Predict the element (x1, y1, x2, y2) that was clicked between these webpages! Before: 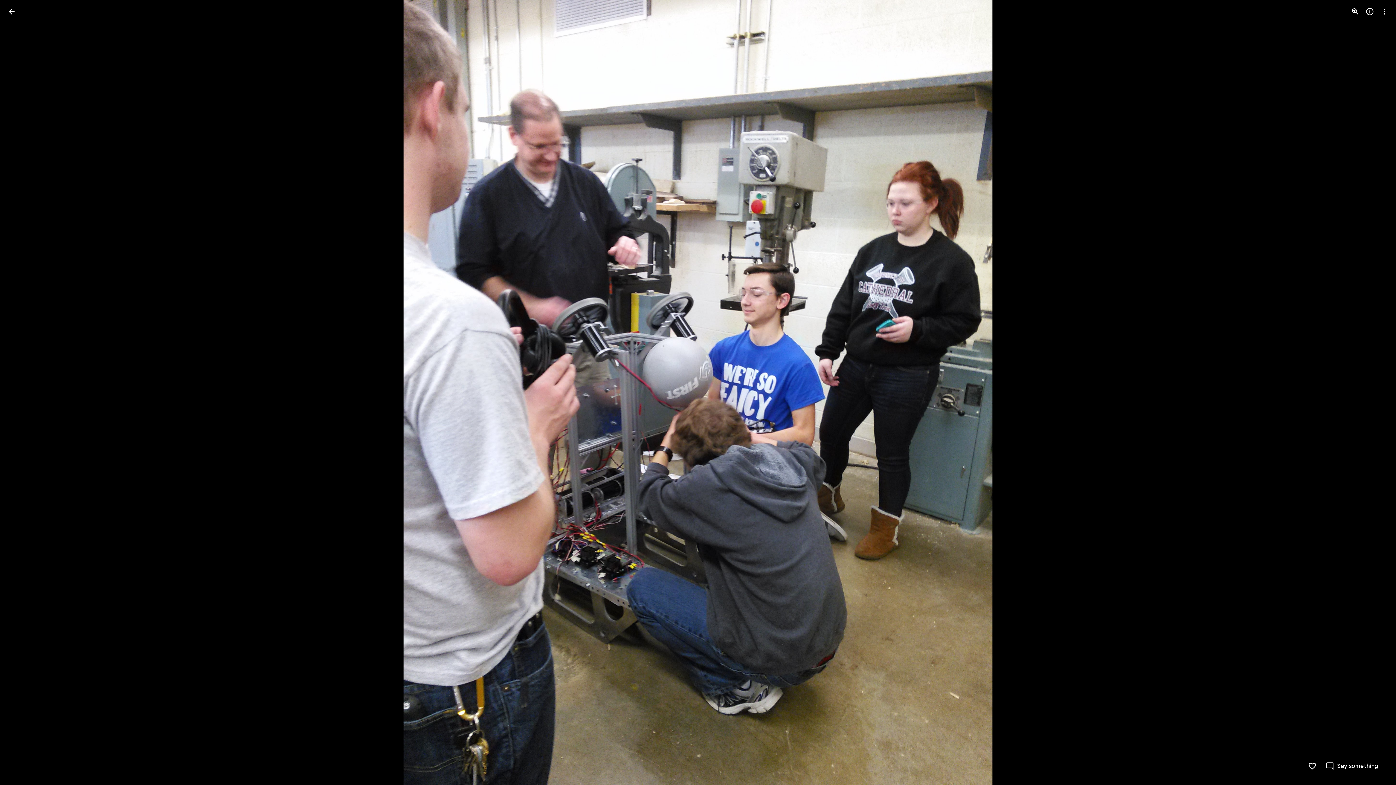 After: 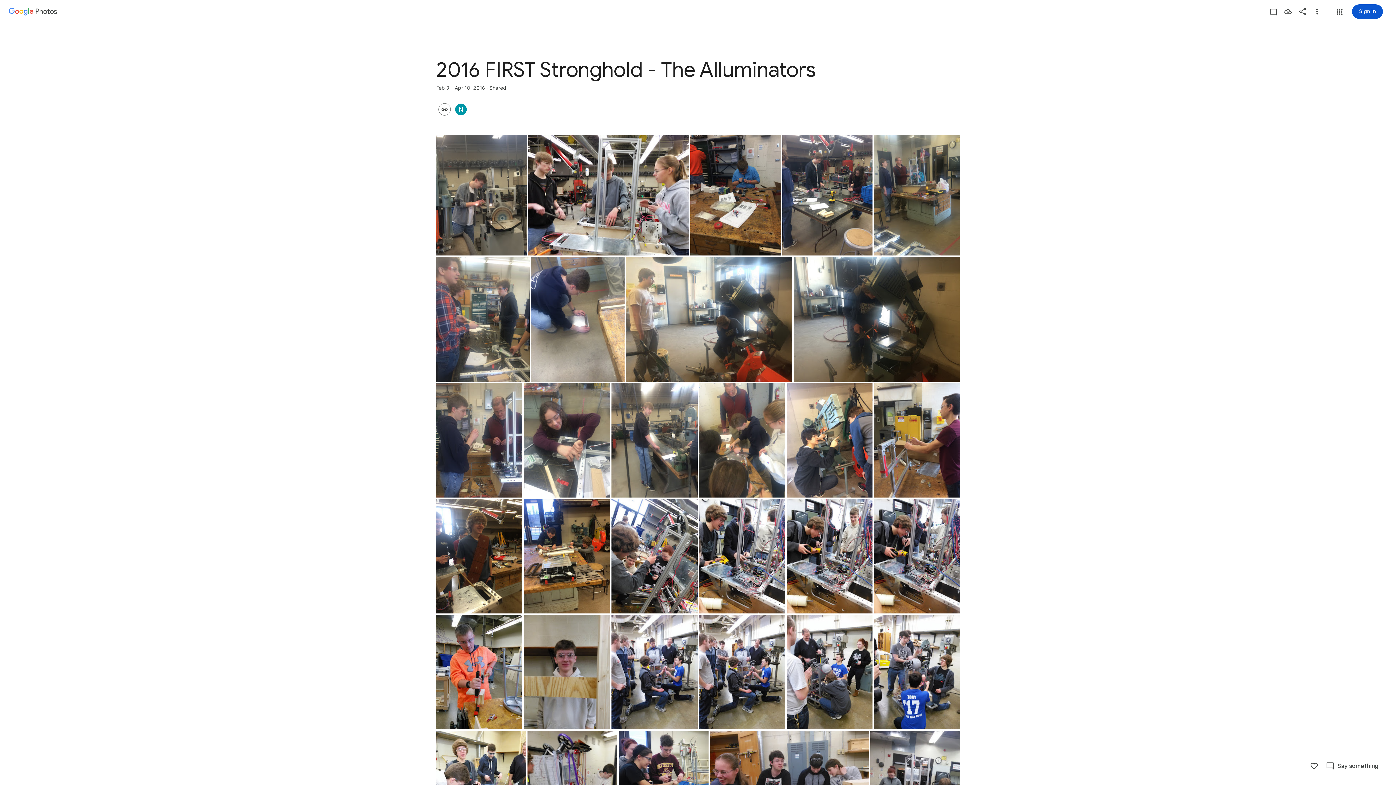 Action: label: Back to photos bbox: (2, 2, 20, 20)